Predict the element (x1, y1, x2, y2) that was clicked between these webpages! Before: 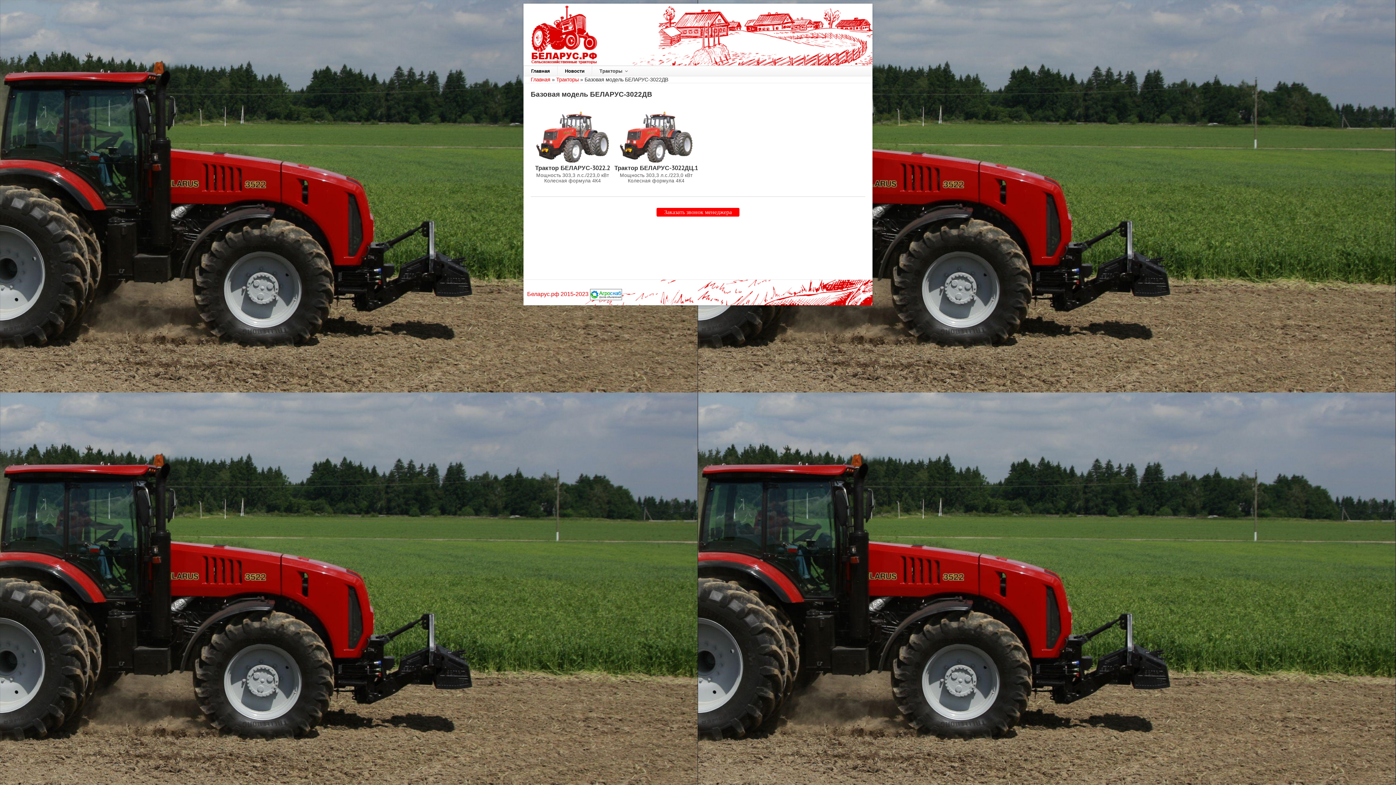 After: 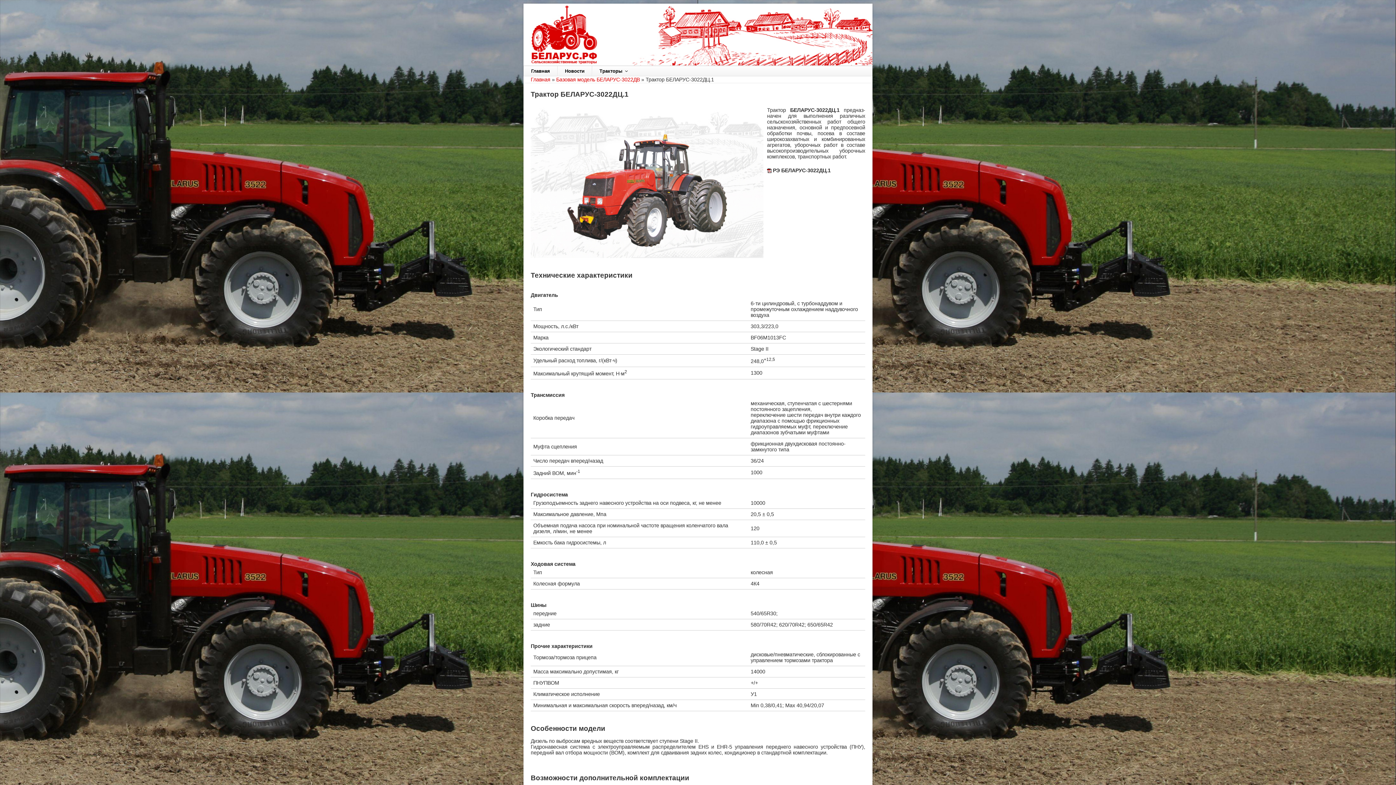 Action: bbox: (620, 128, 692, 135)